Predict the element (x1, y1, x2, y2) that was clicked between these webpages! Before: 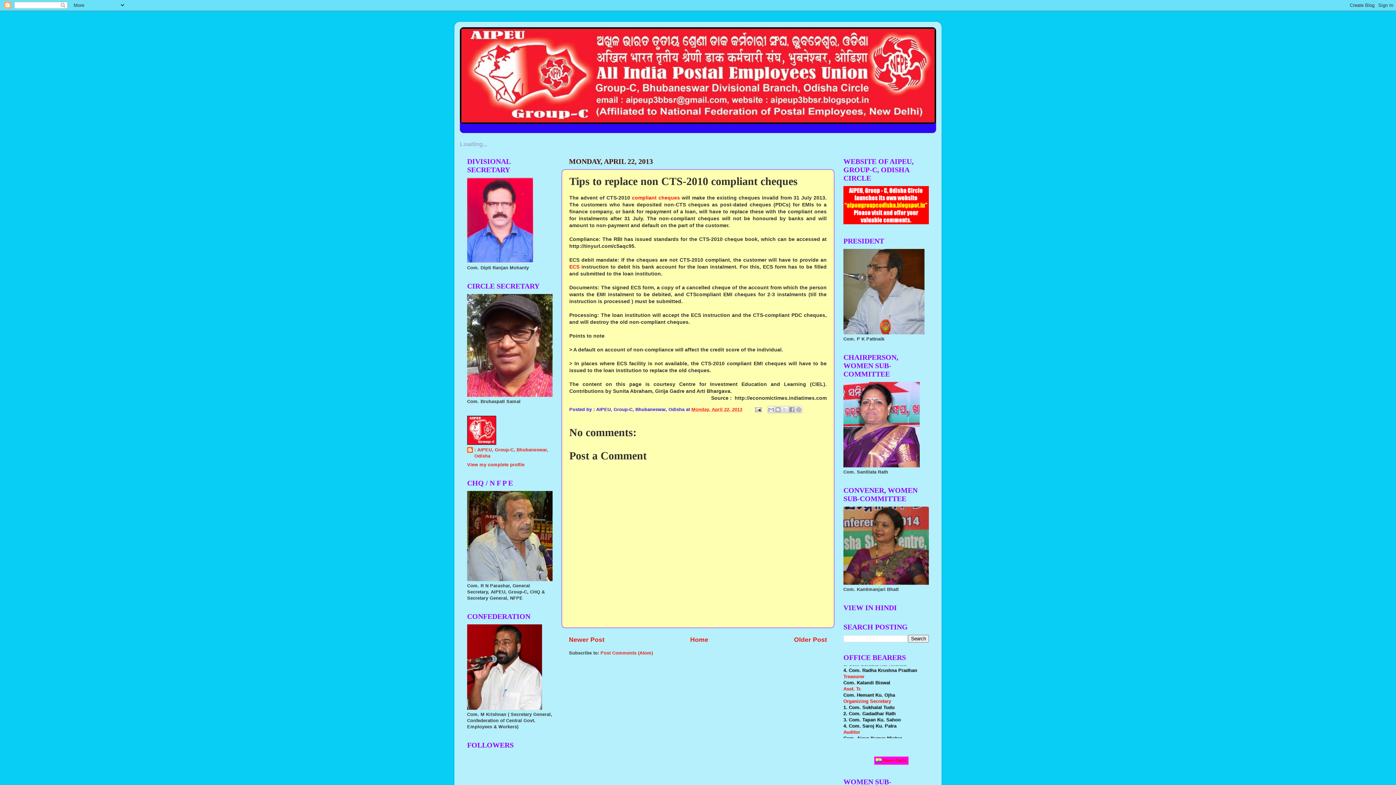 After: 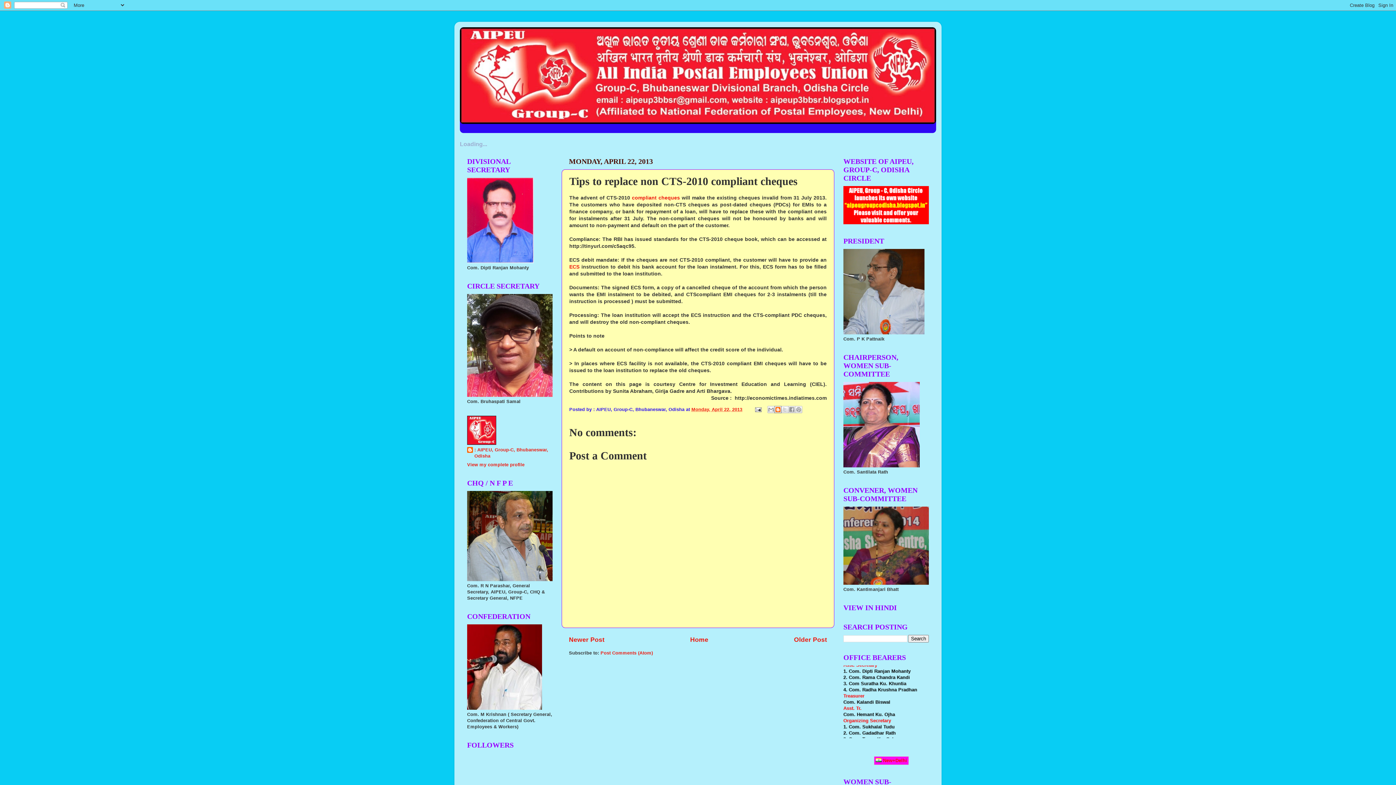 Action: bbox: (774, 406, 781, 413) label: BlogThis!